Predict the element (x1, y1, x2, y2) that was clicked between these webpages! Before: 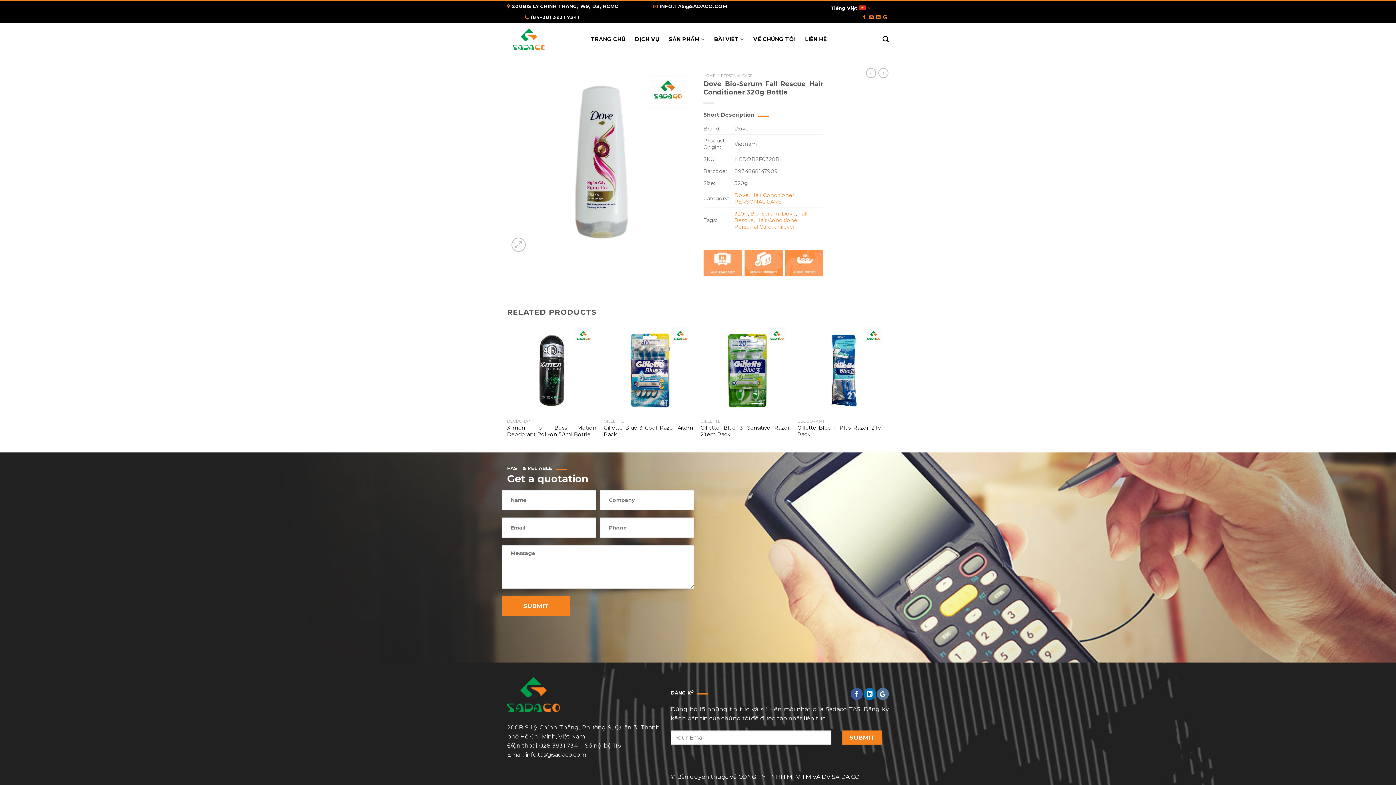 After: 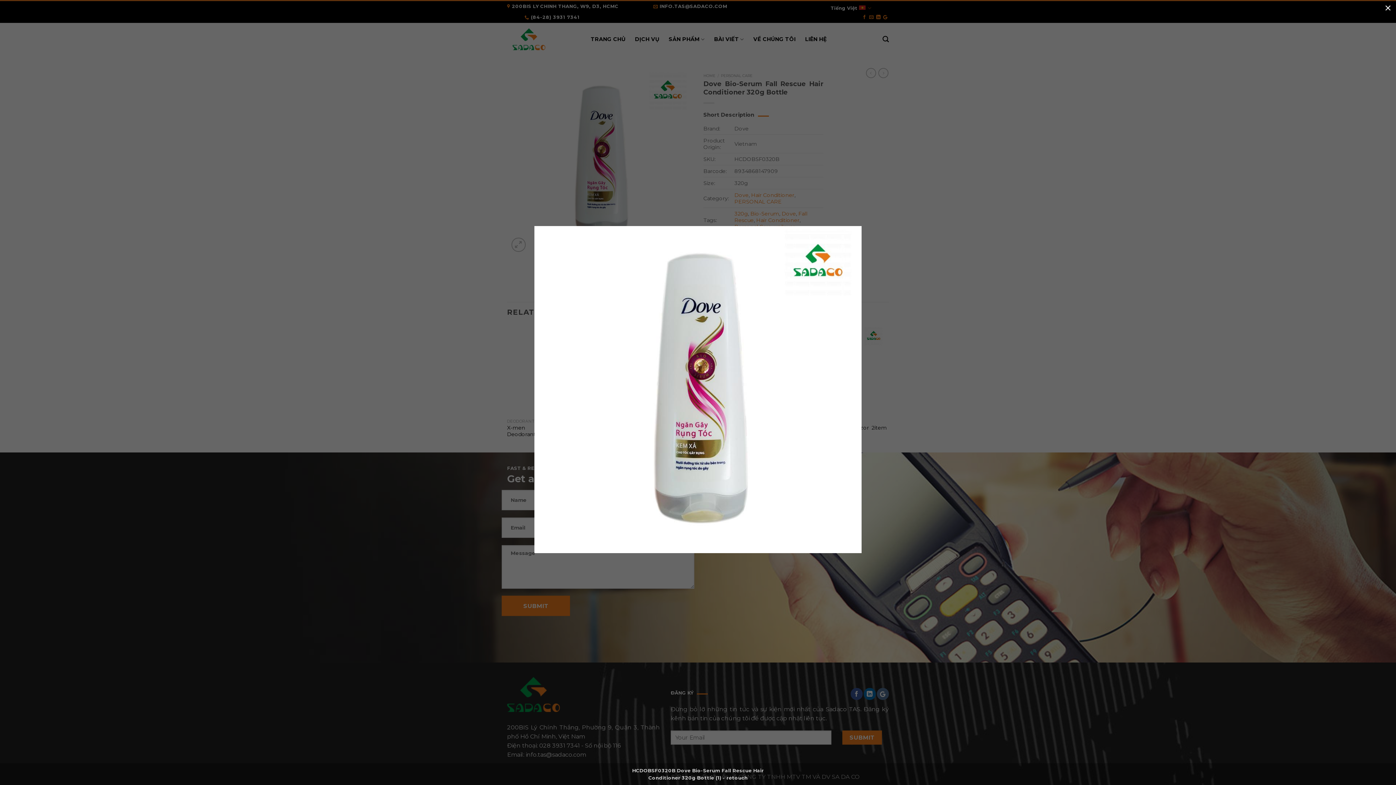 Action: bbox: (511, 237, 525, 252)